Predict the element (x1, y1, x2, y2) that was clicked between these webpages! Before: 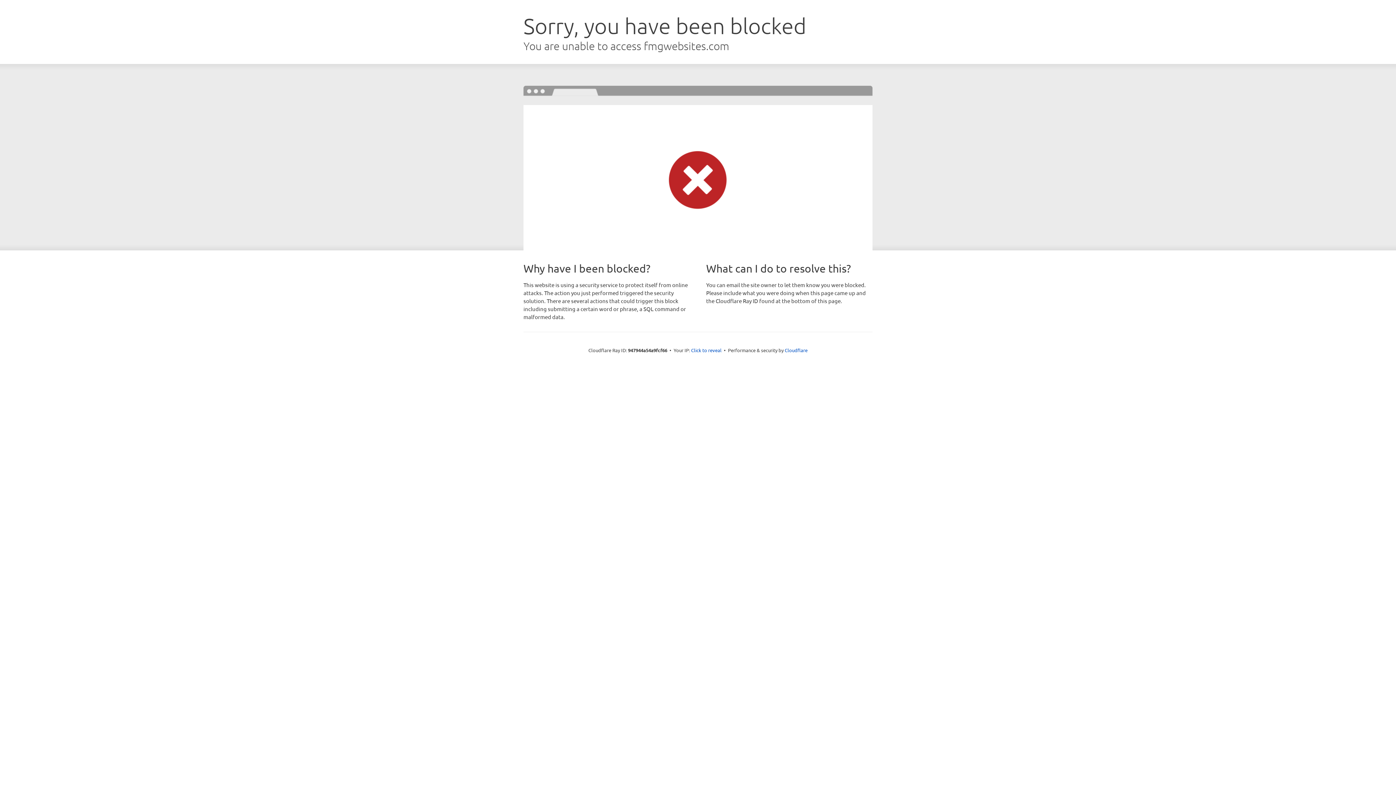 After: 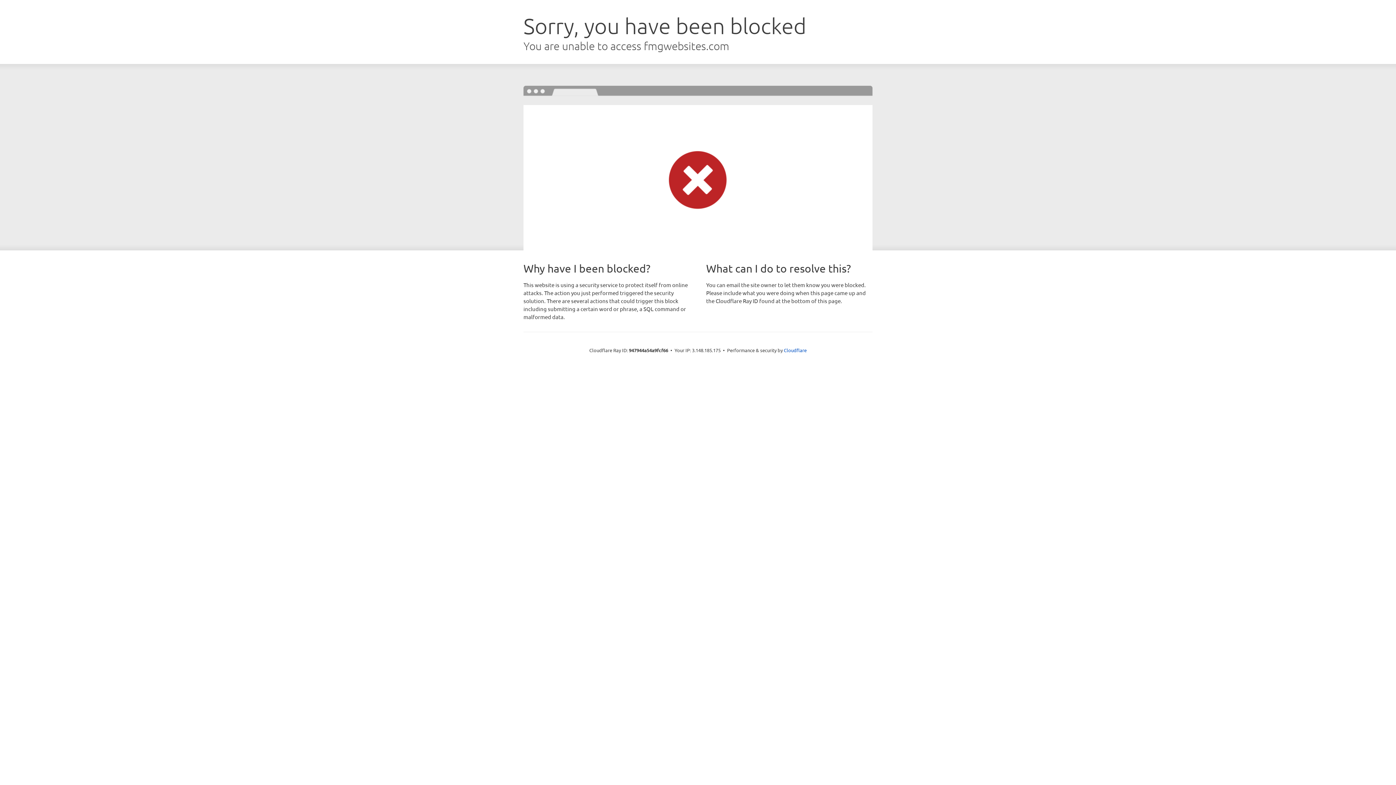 Action: bbox: (691, 346, 721, 353) label: Click to reveal